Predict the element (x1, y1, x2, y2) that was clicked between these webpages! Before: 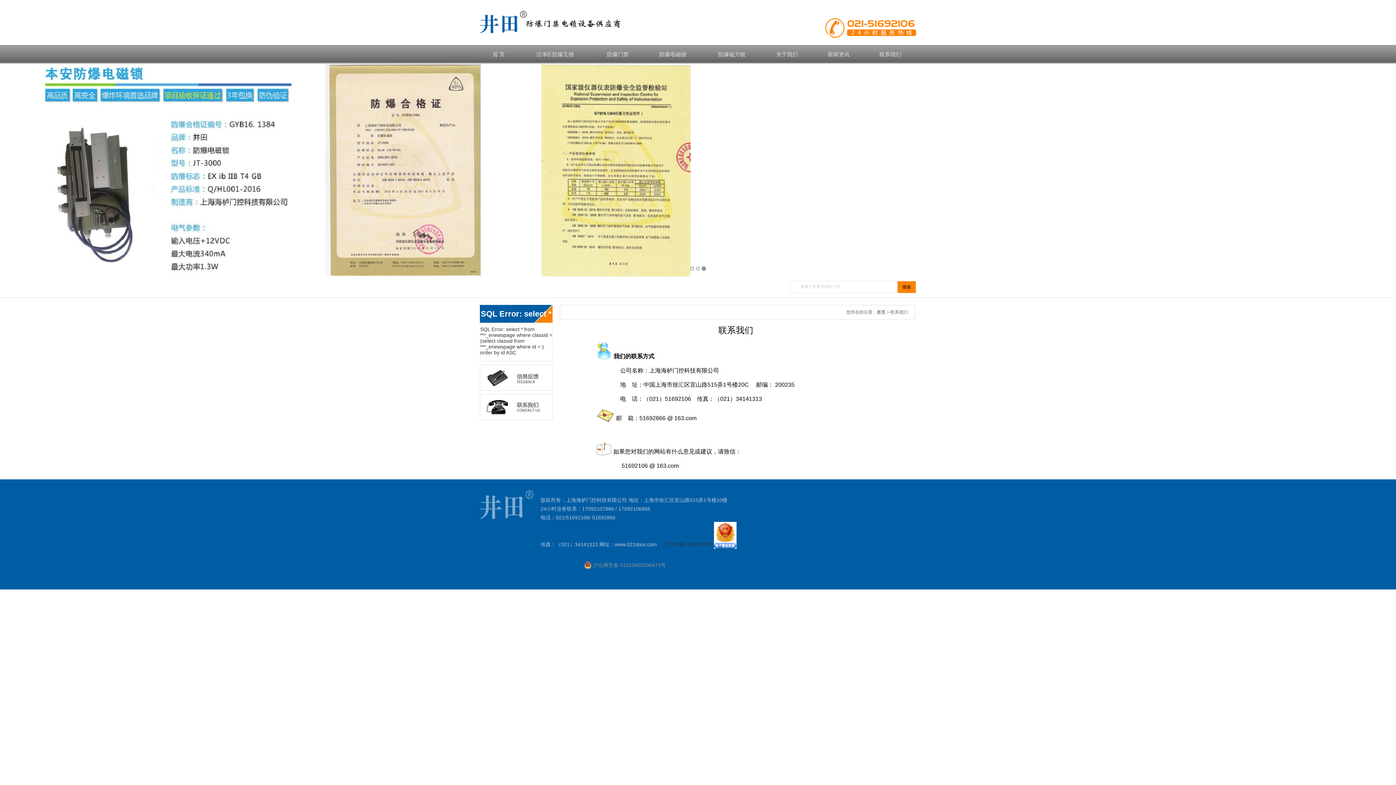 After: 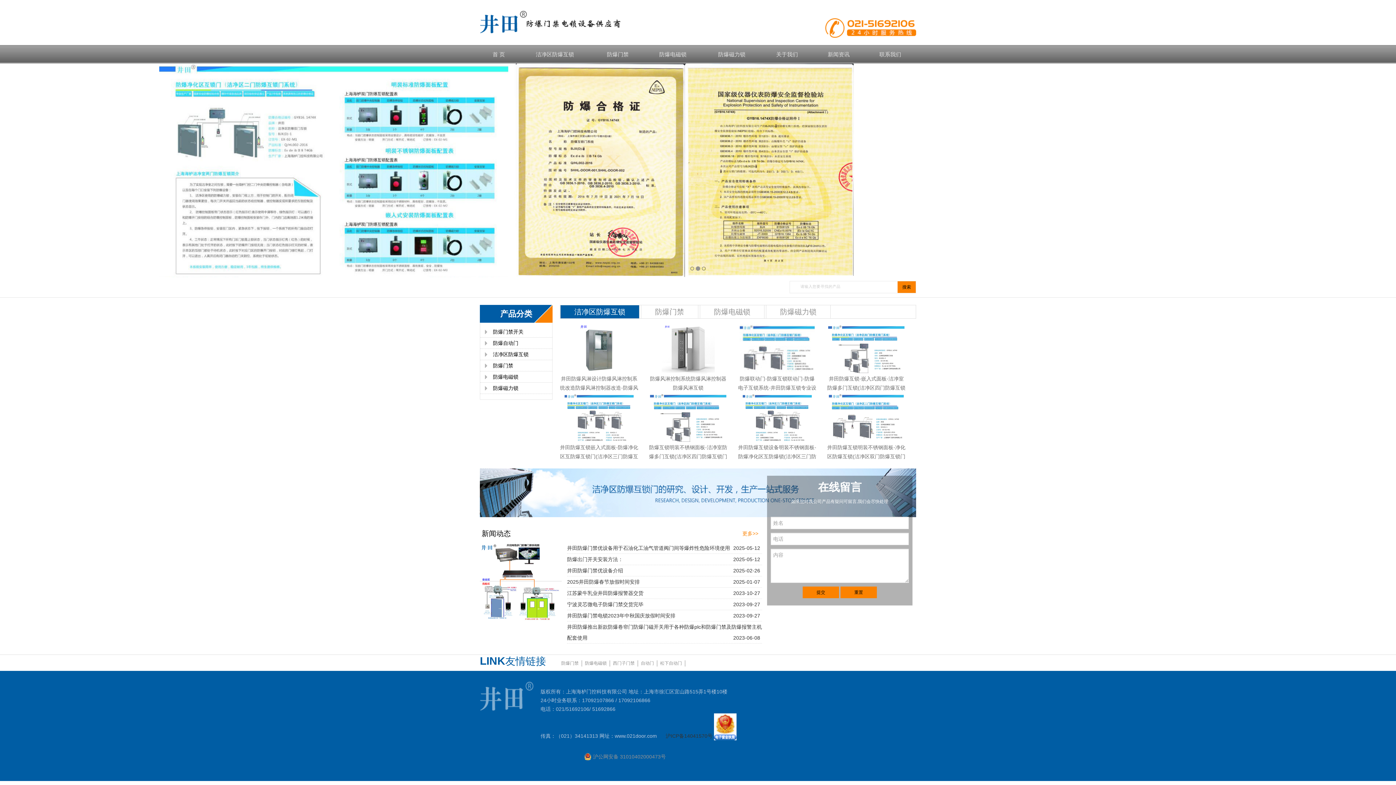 Action: bbox: (480, 27, 621, 33)